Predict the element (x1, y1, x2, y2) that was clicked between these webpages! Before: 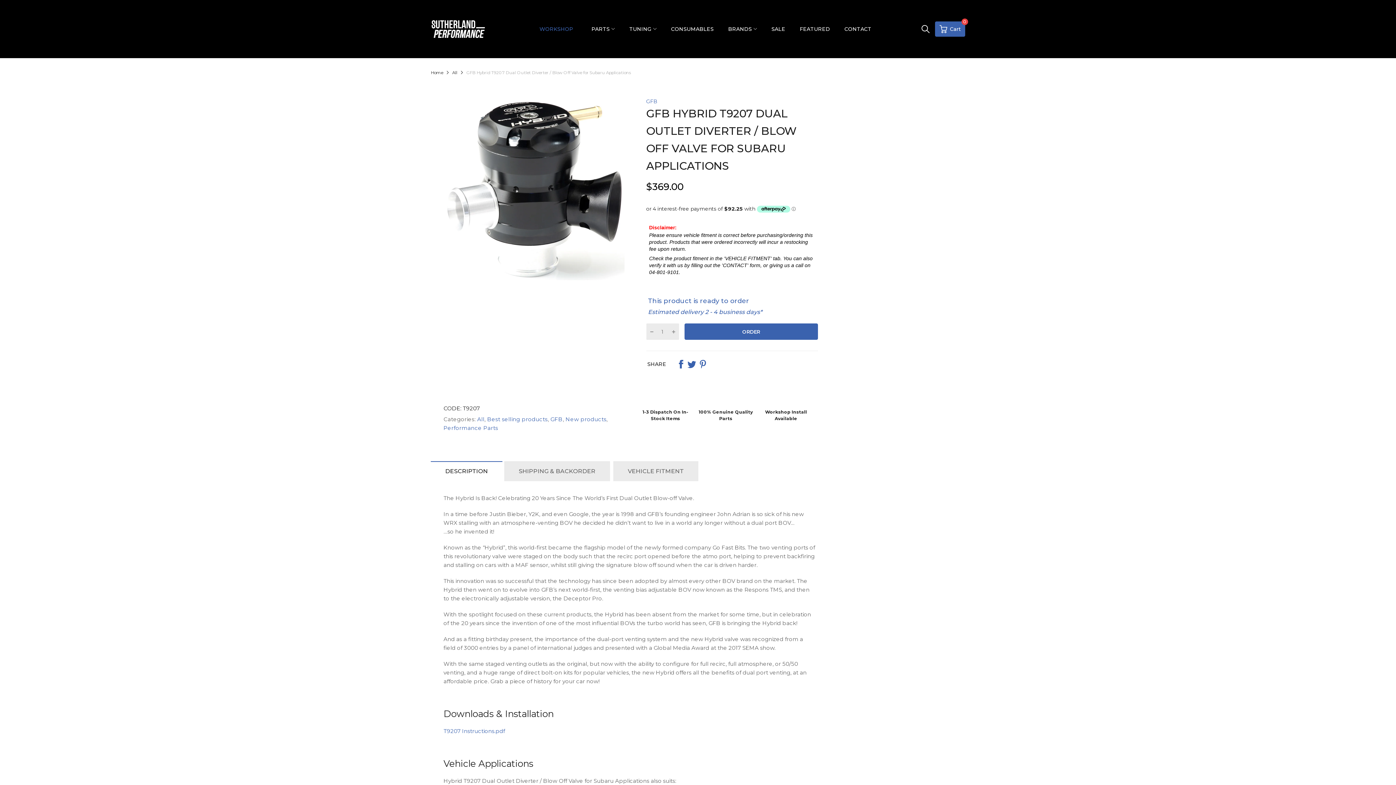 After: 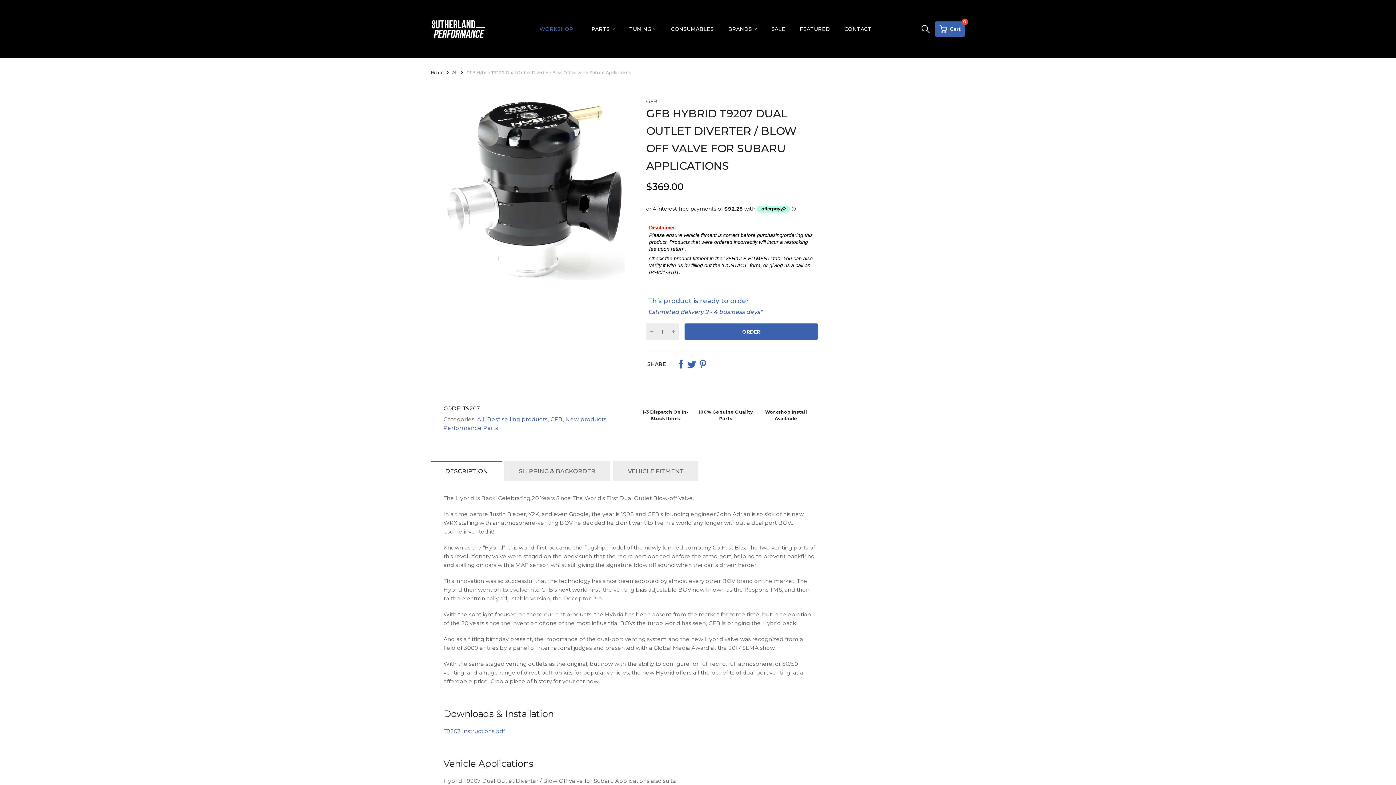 Action: bbox: (646, 323, 657, 340)